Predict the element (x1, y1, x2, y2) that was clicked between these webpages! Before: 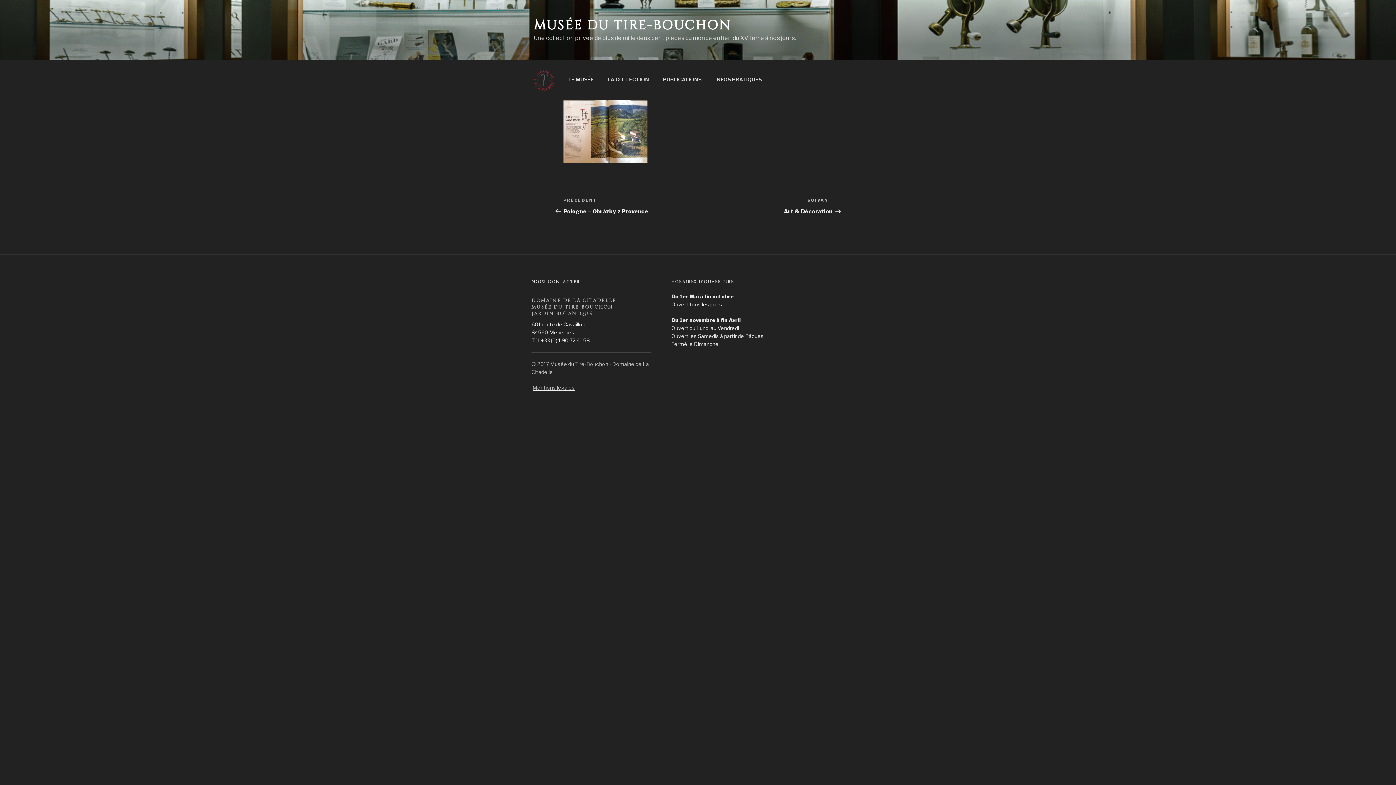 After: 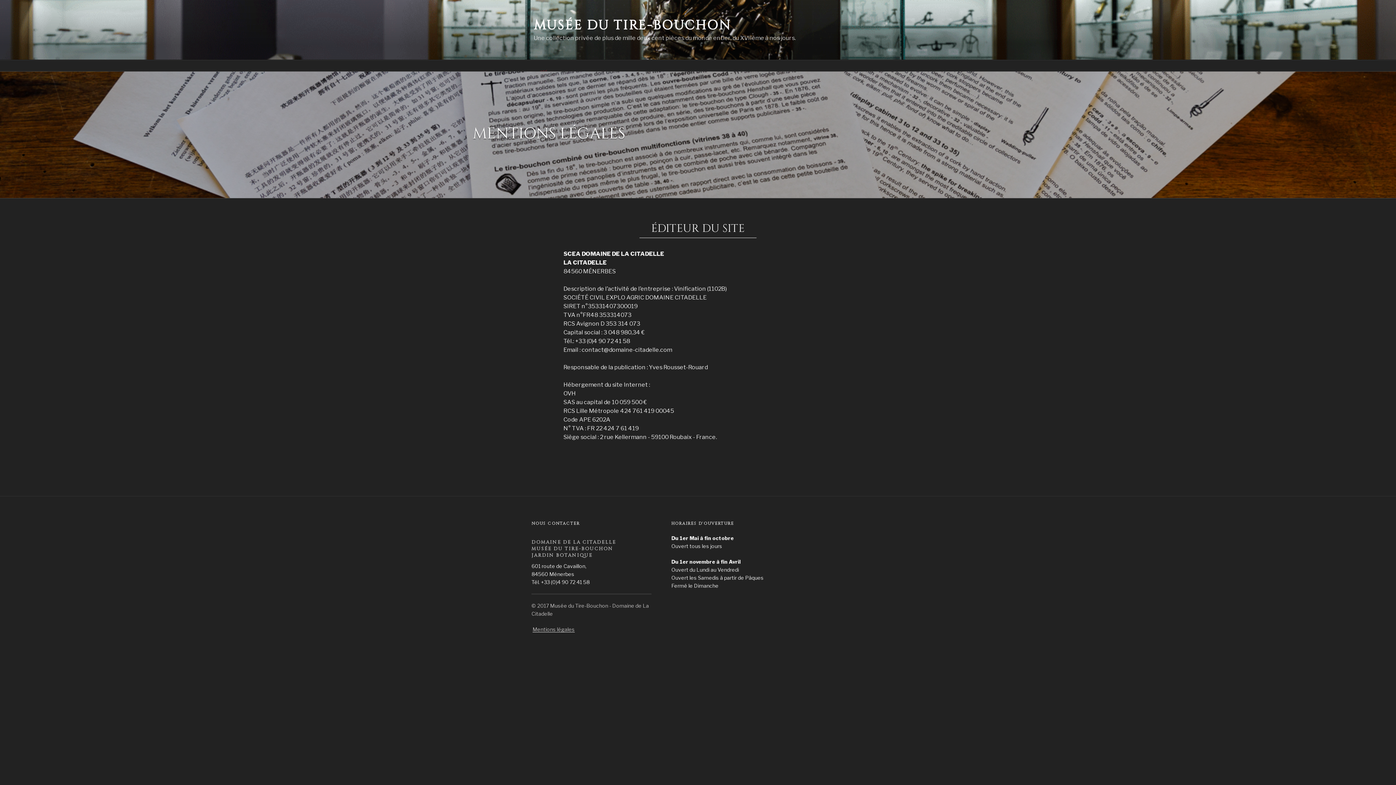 Action: label: Mentions légales bbox: (532, 384, 574, 390)